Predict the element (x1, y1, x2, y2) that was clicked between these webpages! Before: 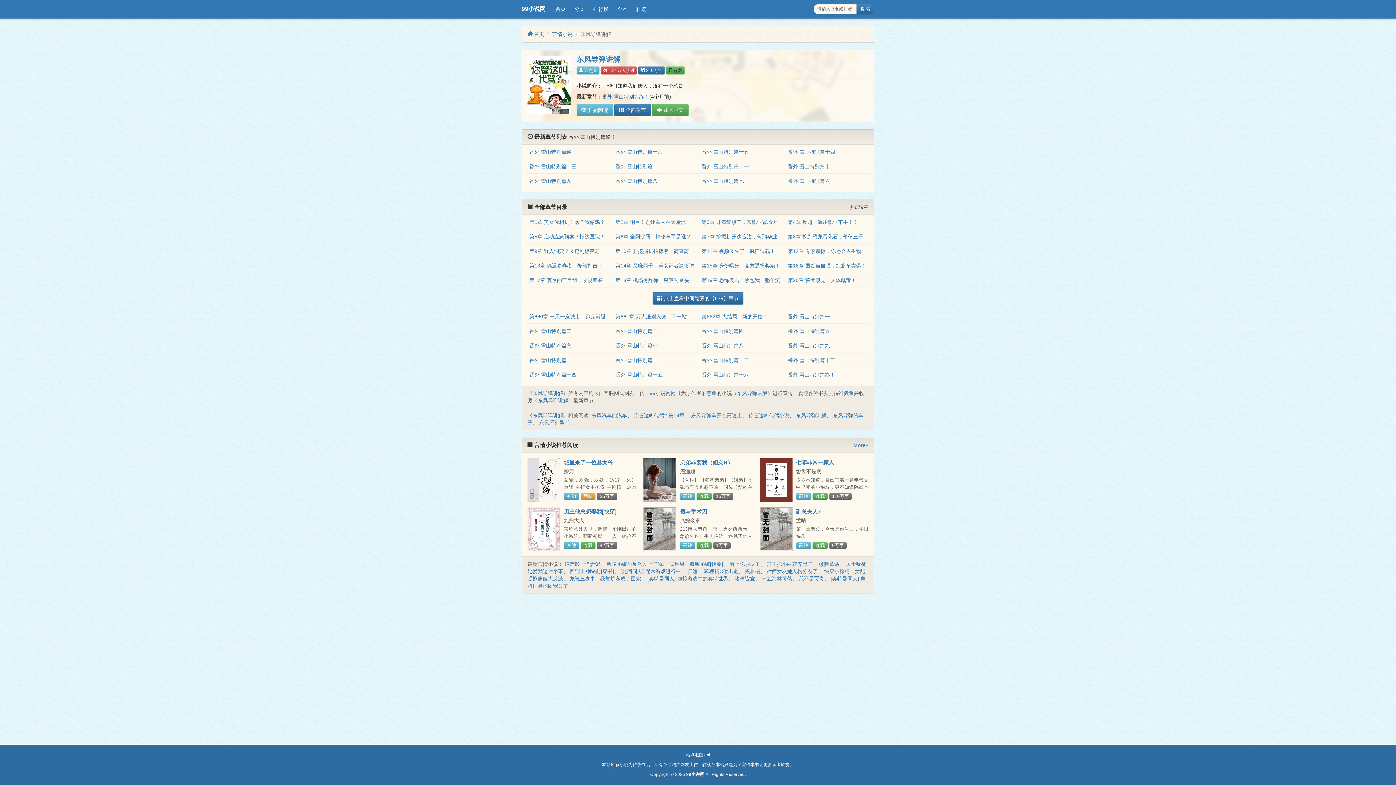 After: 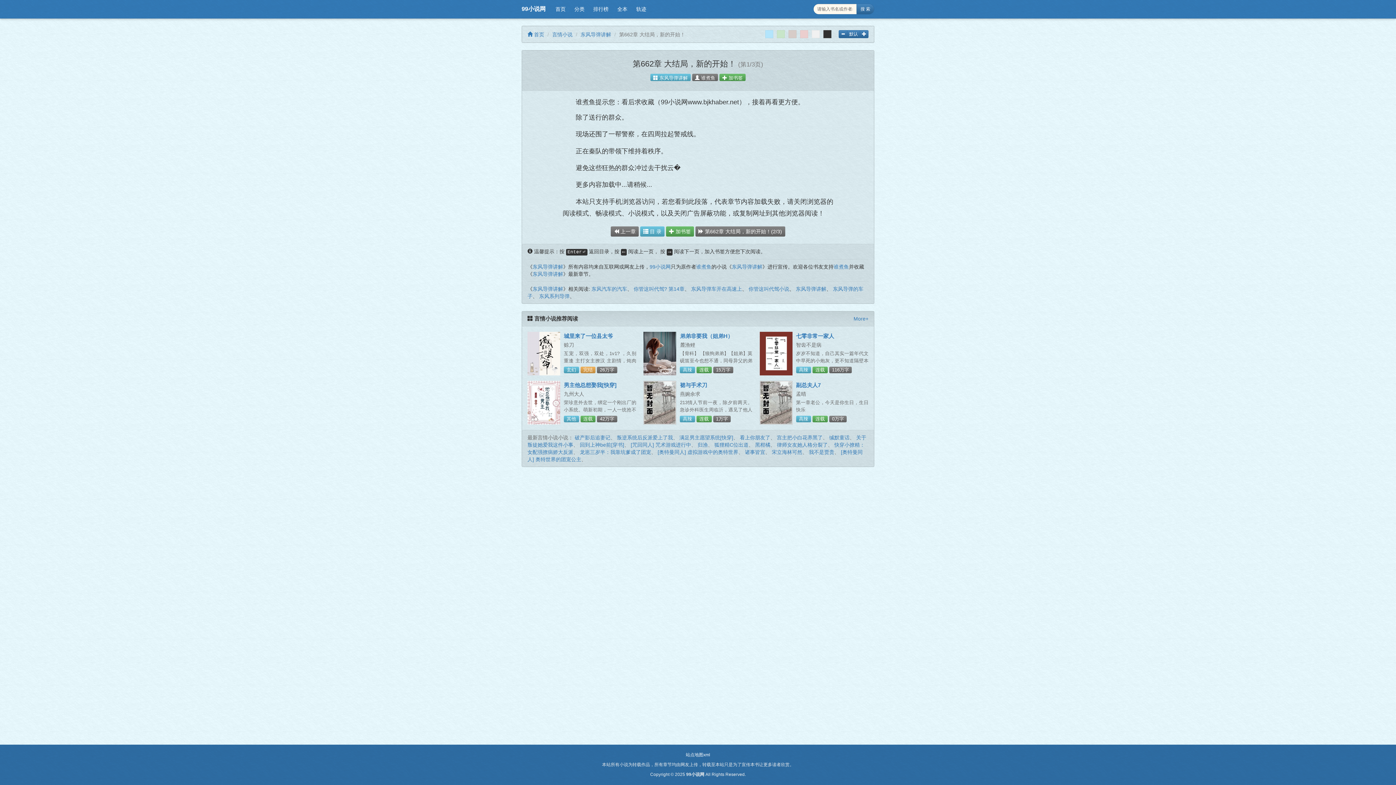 Action: bbox: (701, 313, 768, 319) label: 第662章 大结局，新的开始！